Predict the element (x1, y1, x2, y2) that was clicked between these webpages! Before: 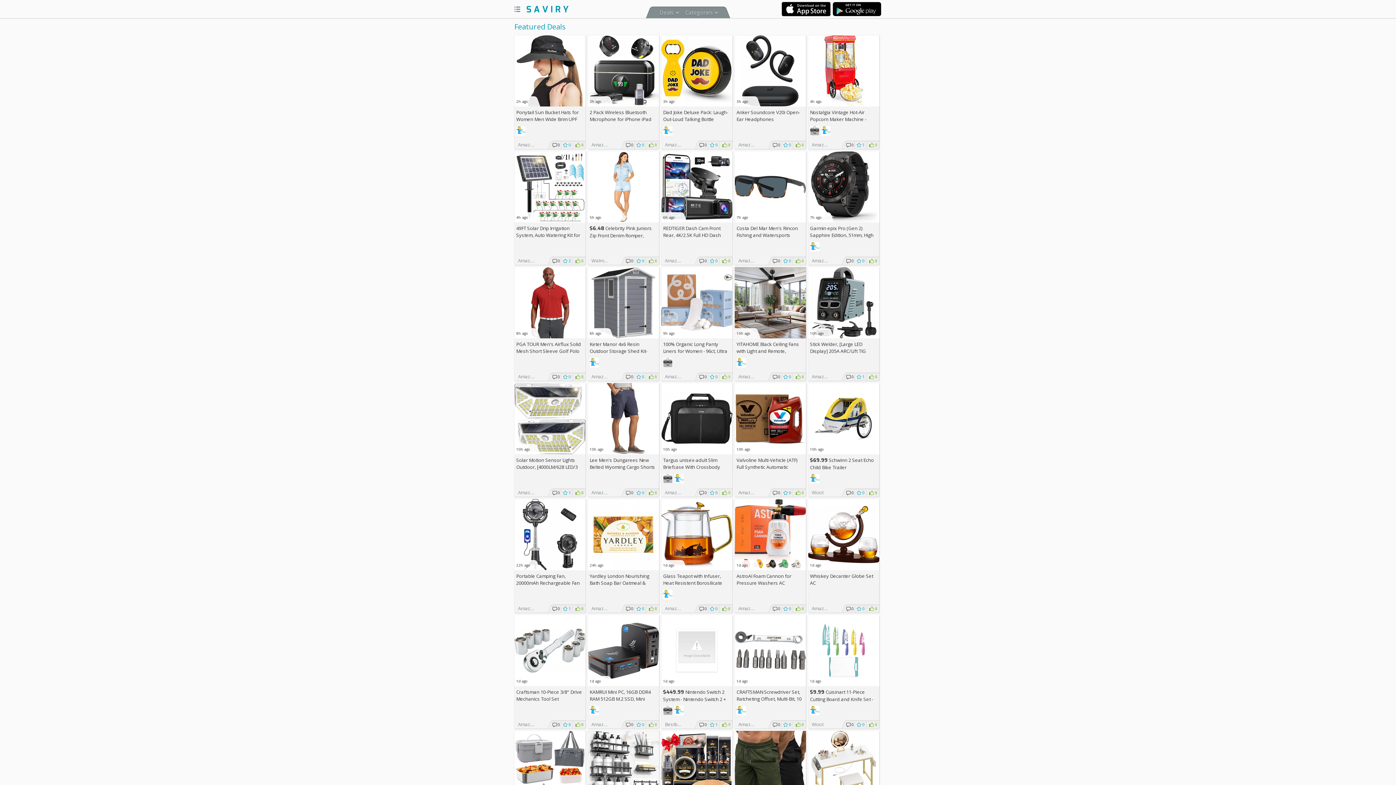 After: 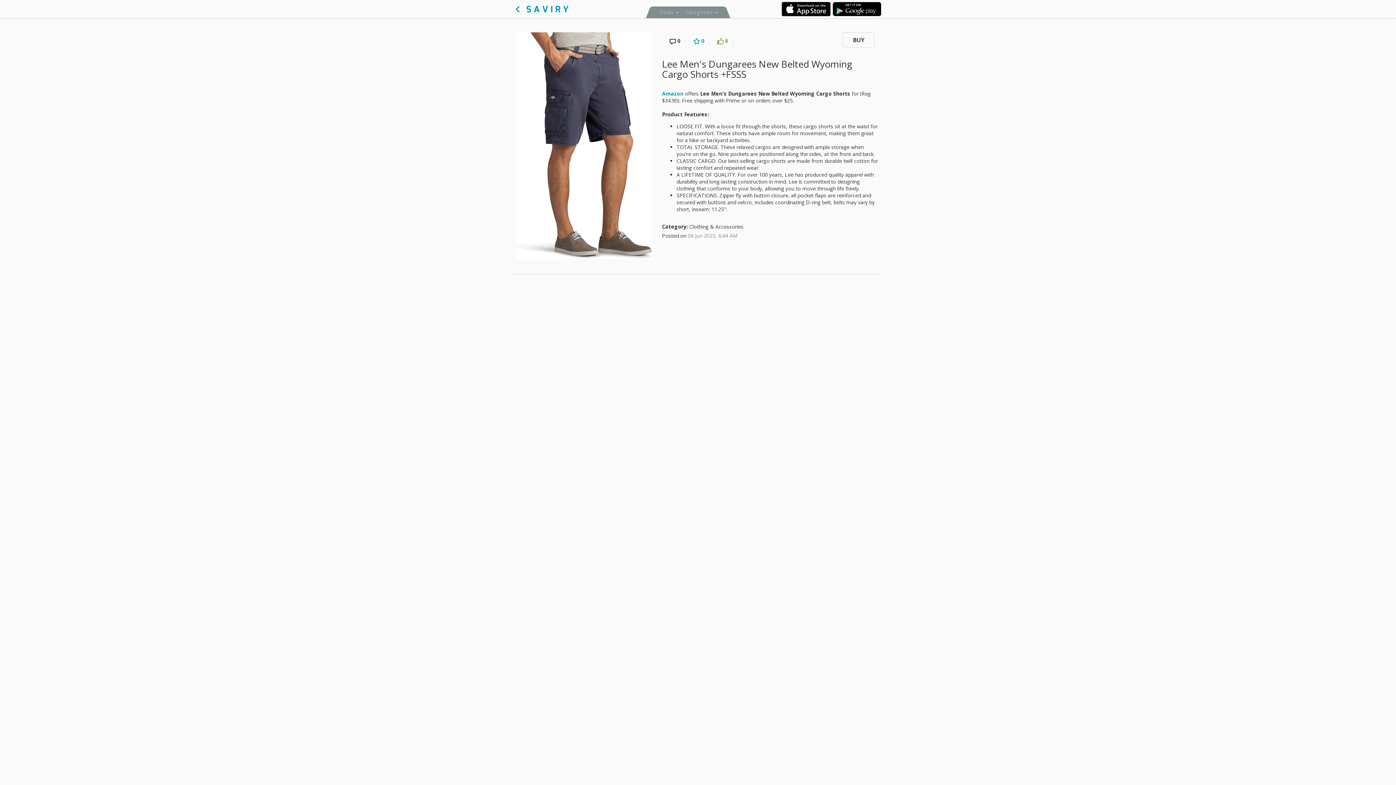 Action: bbox: (588, 383, 659, 454) label:  
10h ago